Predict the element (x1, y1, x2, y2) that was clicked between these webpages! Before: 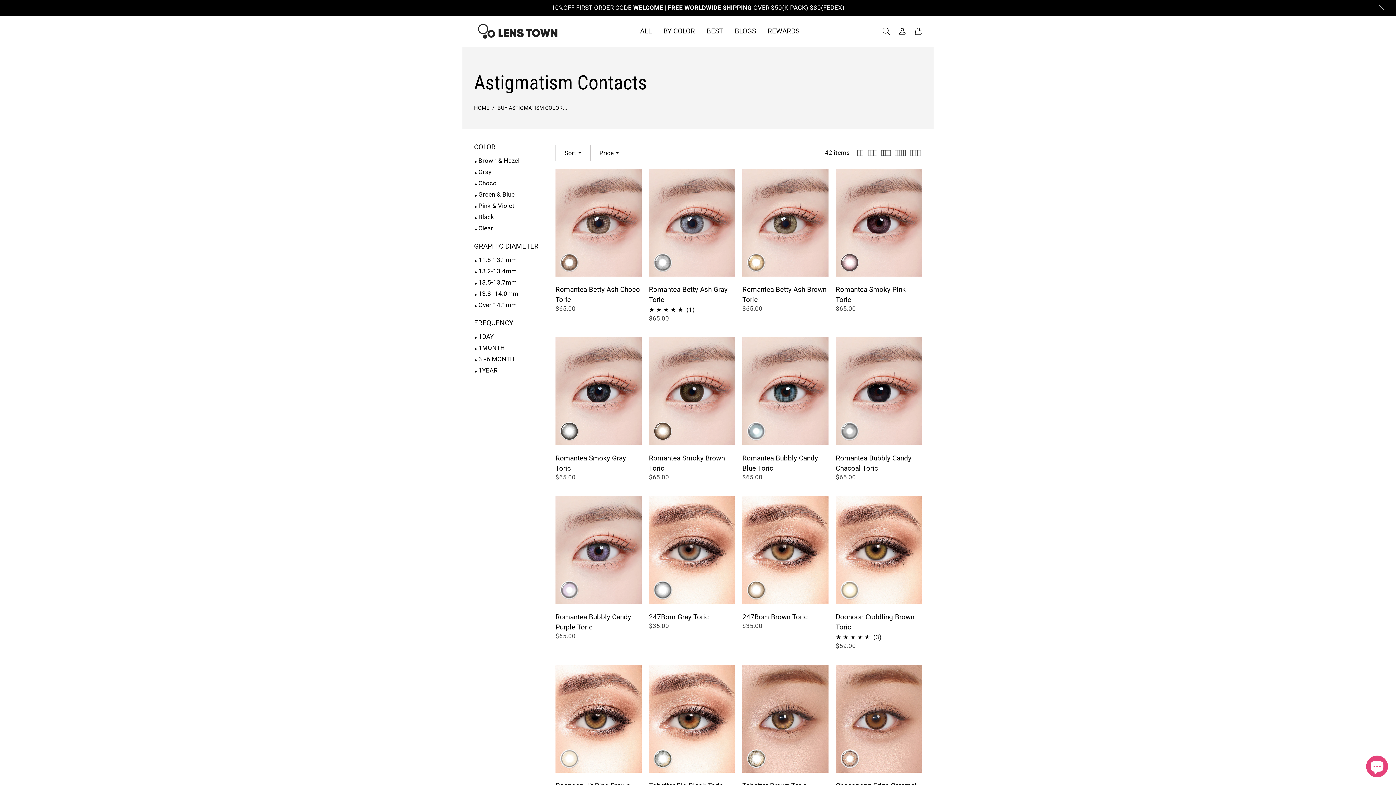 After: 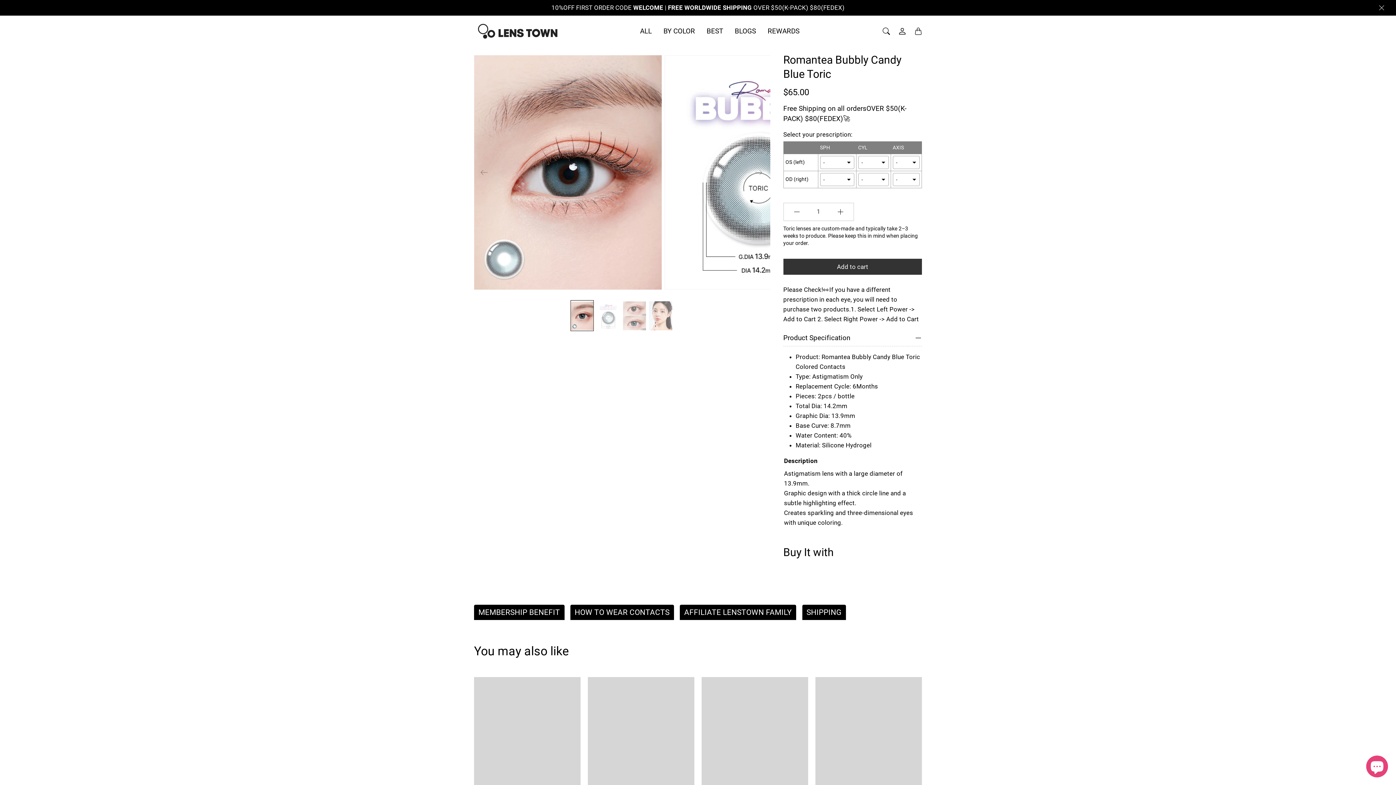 Action: bbox: (742, 334, 828, 448)